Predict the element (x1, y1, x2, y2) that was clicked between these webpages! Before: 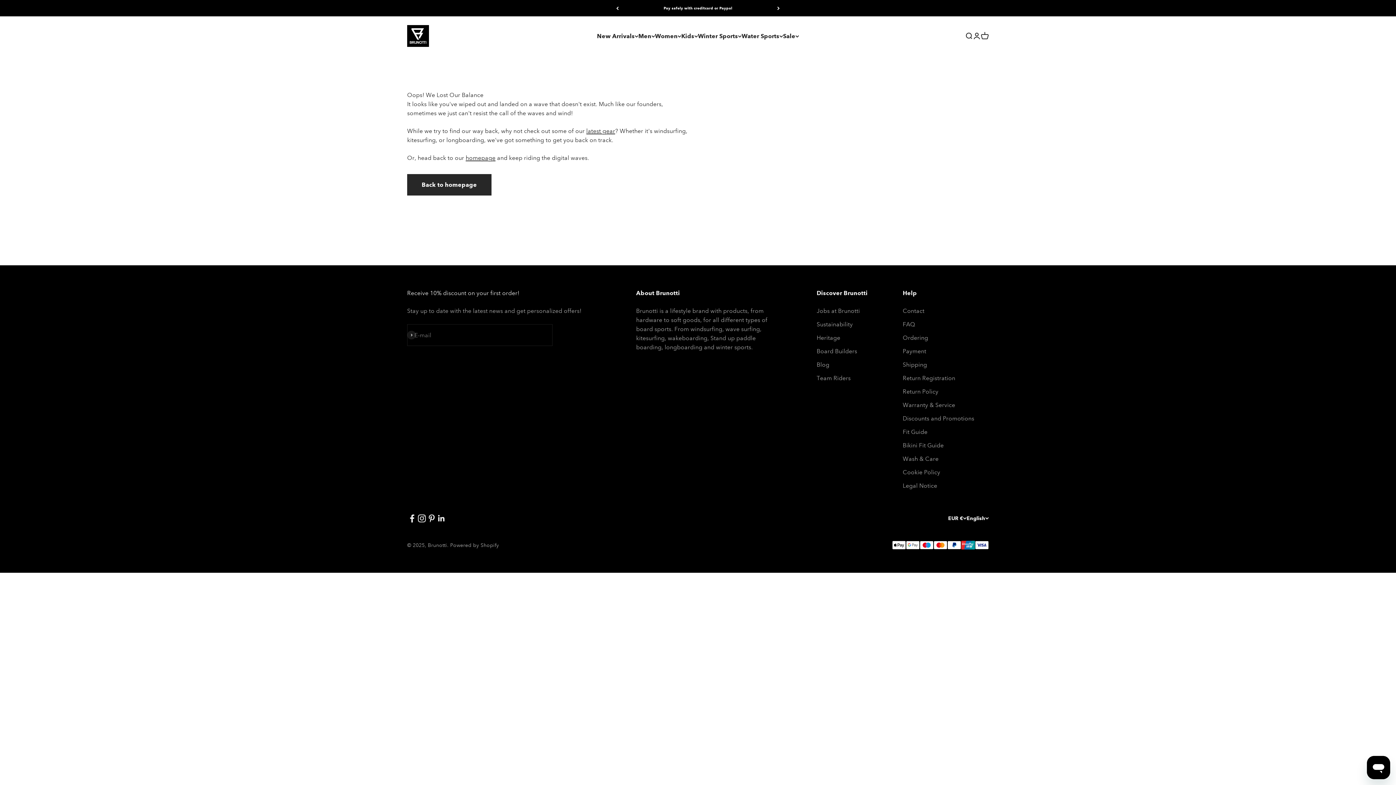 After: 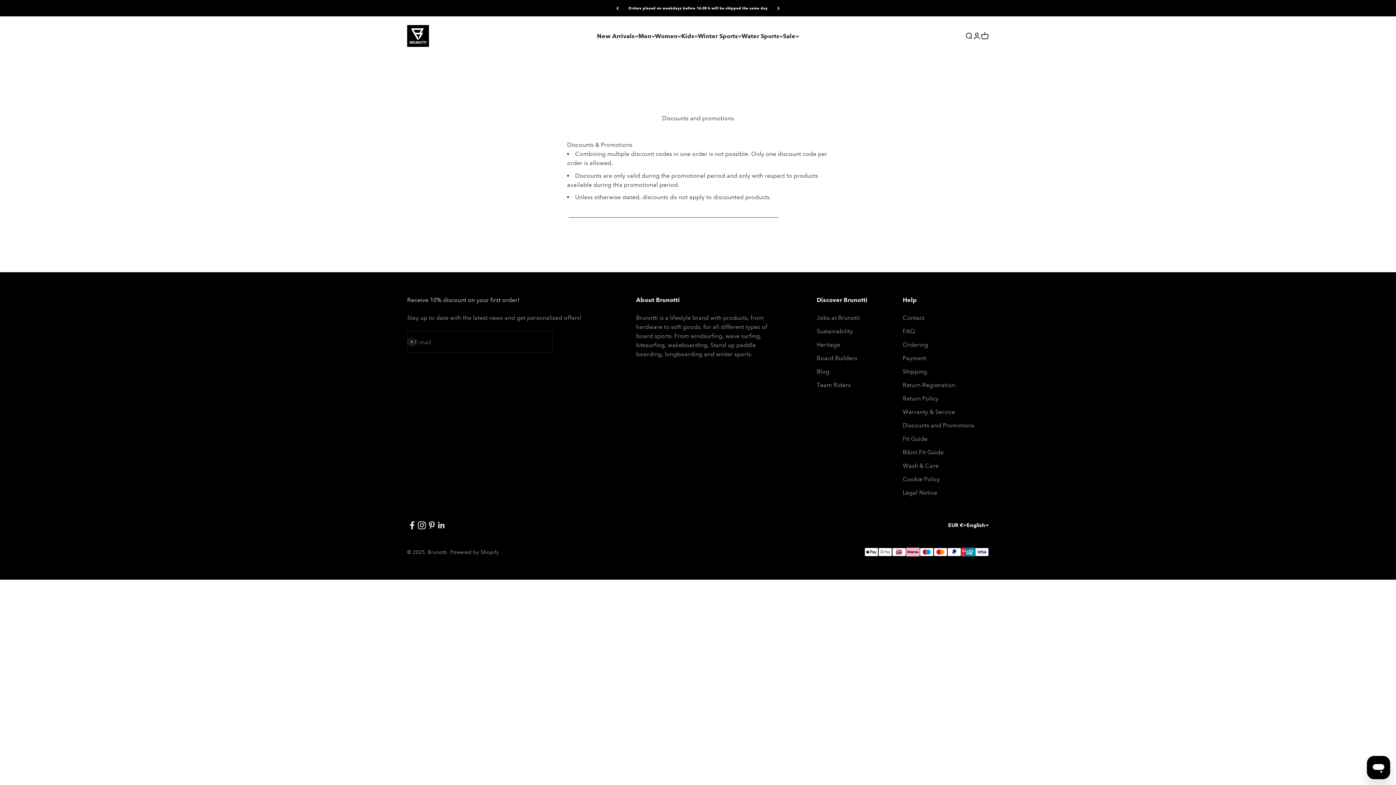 Action: bbox: (902, 414, 974, 423) label: Discounts and Promotions